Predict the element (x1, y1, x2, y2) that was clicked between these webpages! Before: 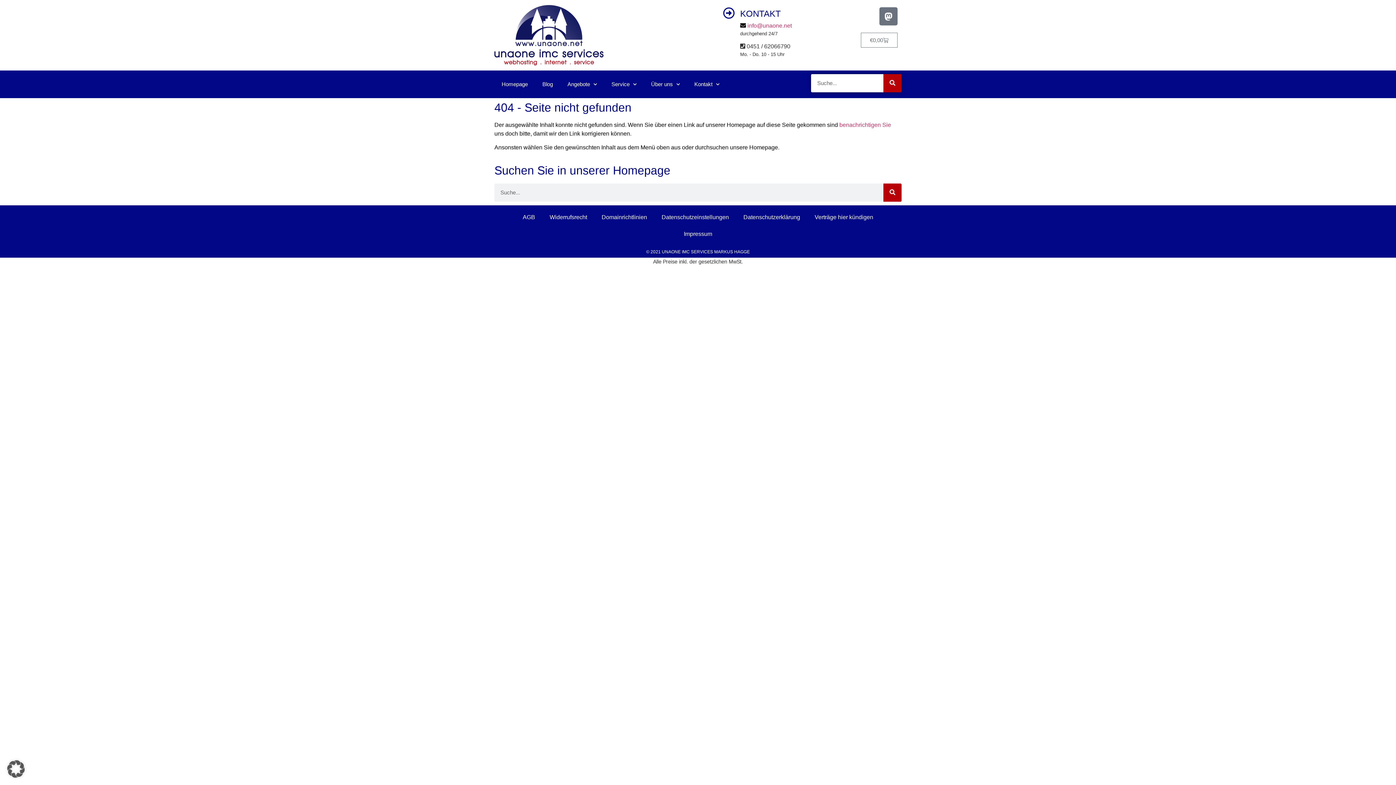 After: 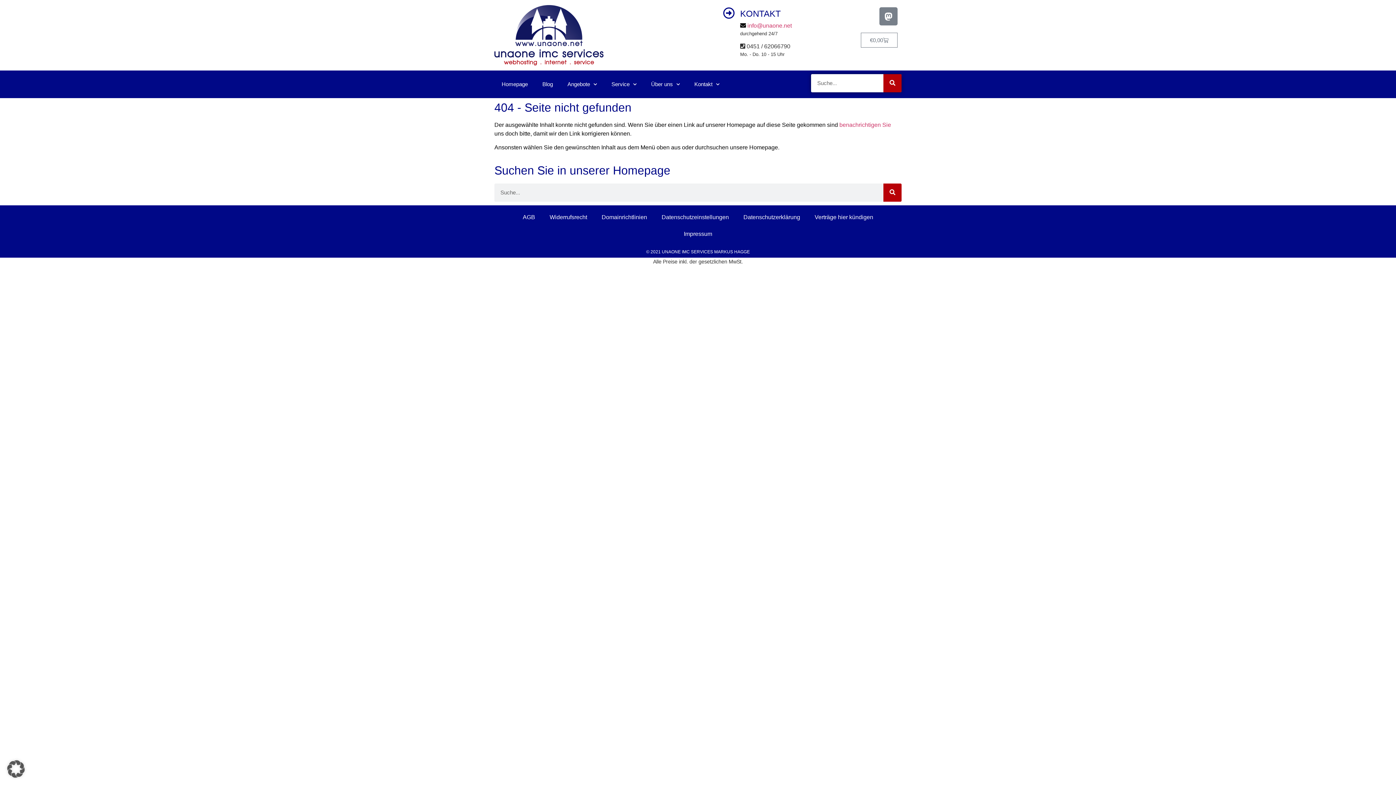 Action: bbox: (879, 7, 897, 25) label: Mastodon